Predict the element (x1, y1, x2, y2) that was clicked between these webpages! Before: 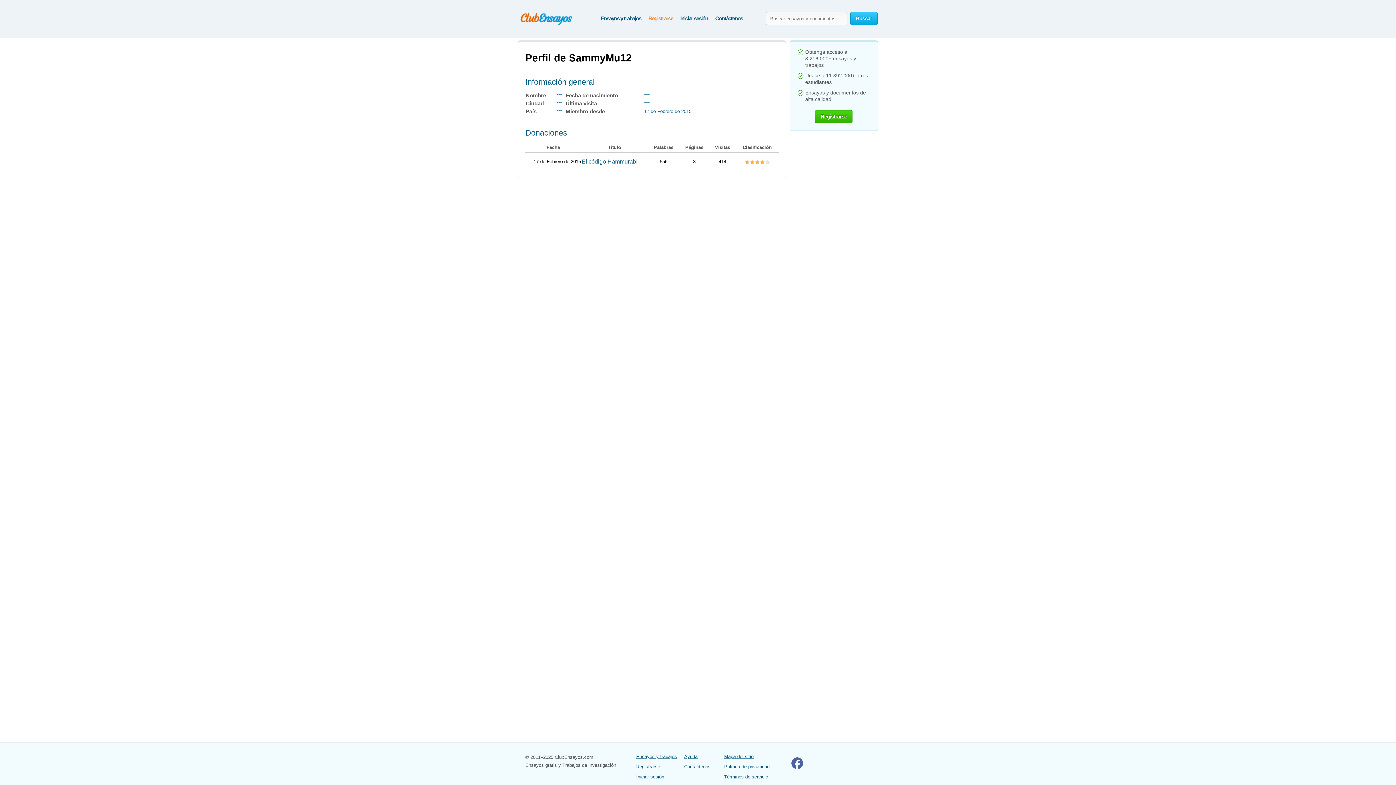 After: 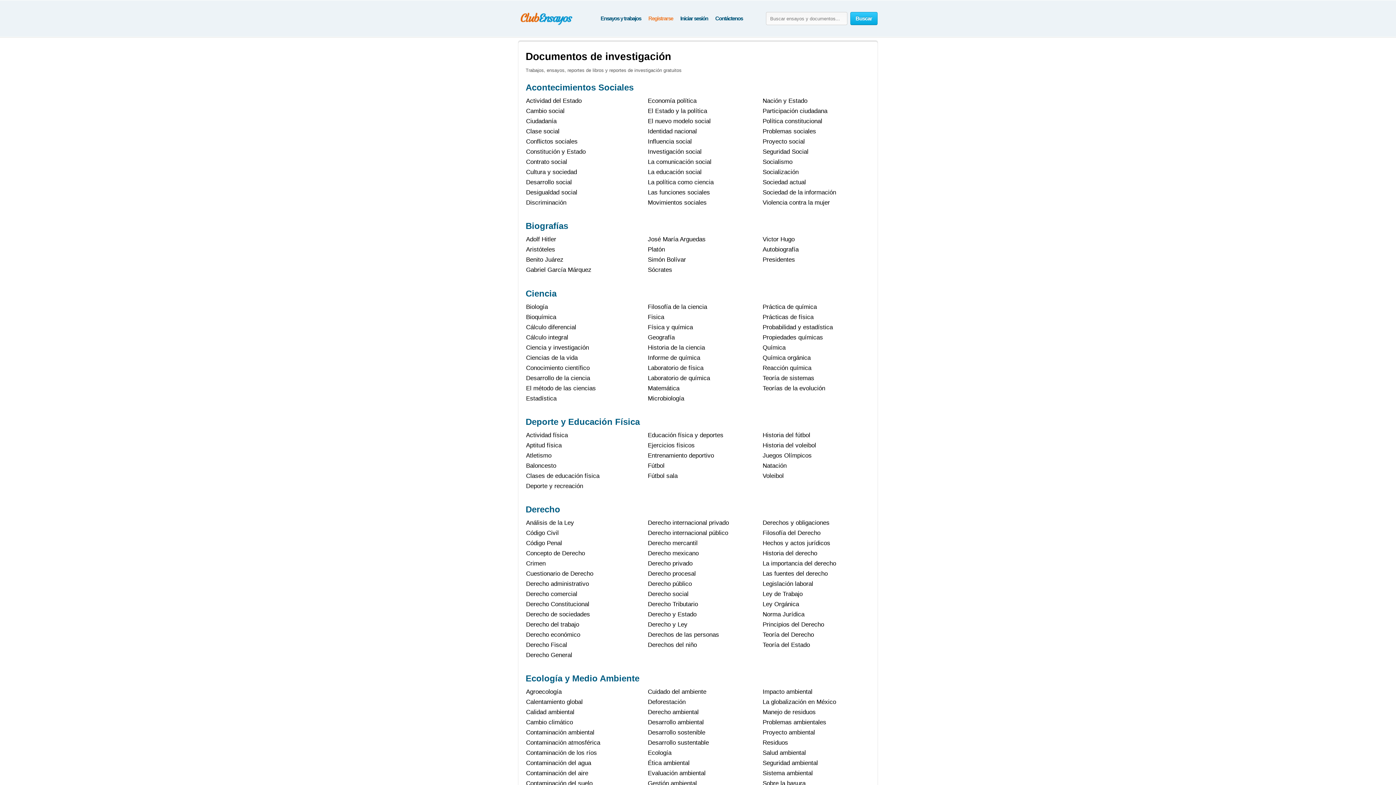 Action: label: Ensayos y trabajos bbox: (636, 754, 677, 759)